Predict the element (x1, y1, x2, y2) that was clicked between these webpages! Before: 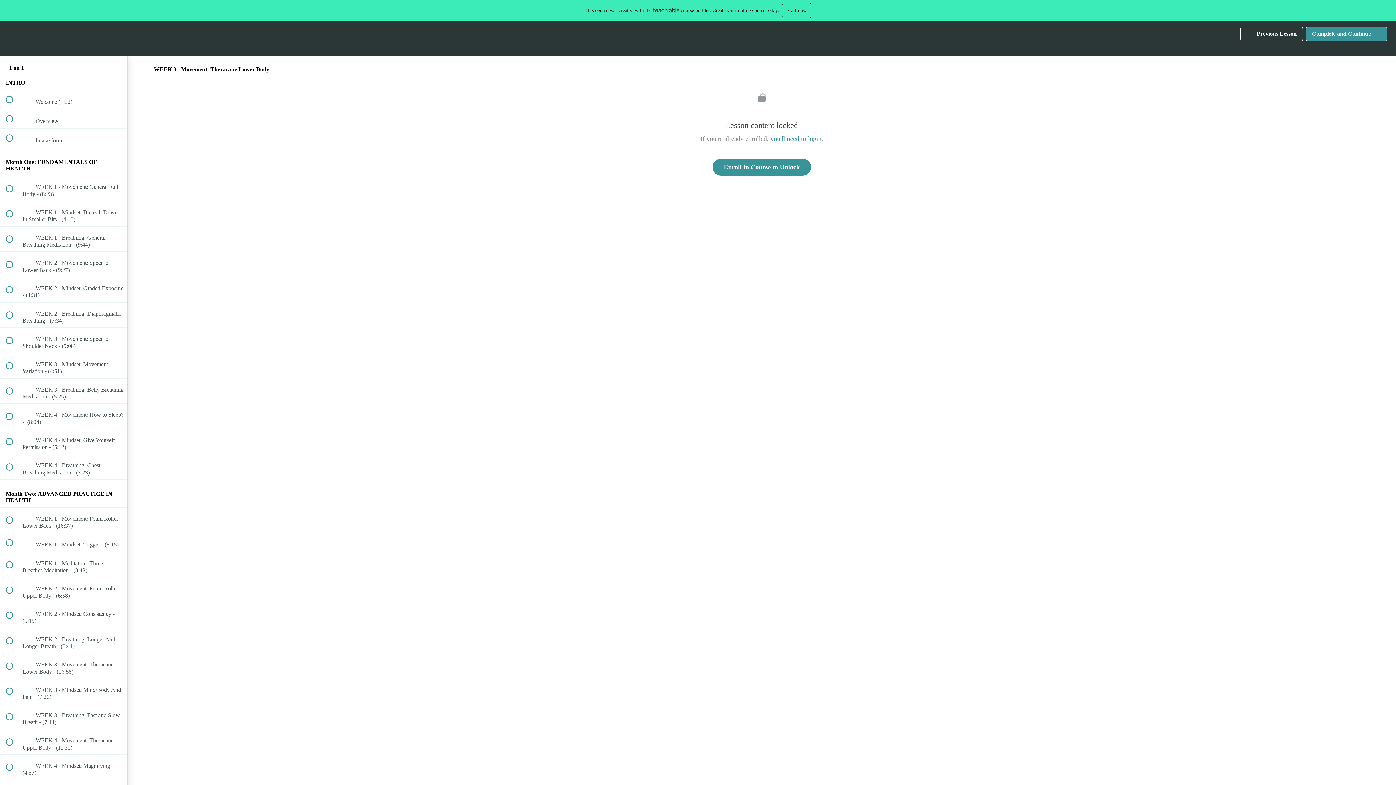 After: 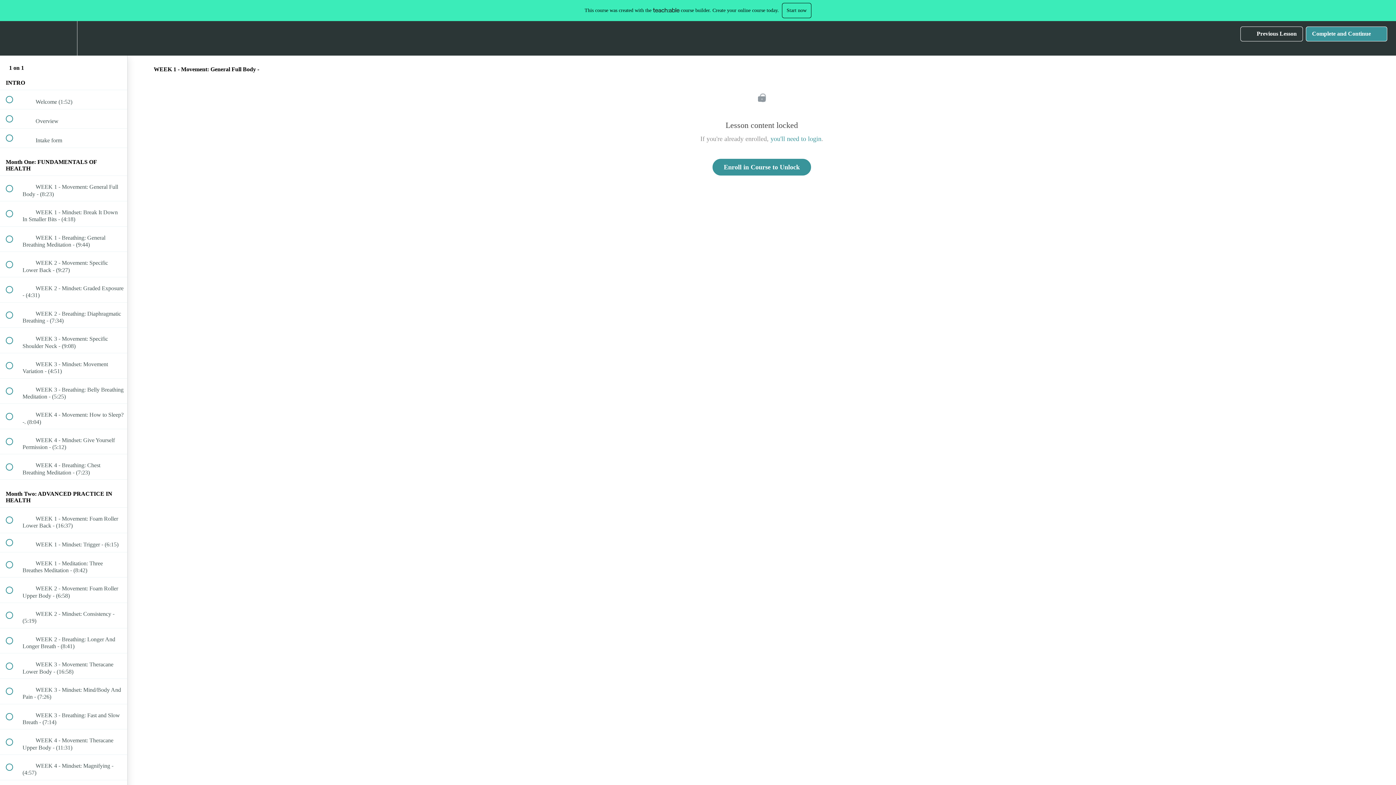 Action: bbox: (0, 176, 127, 201) label:  
 WEEK 1 - Movement: General Full Body - (8:23)